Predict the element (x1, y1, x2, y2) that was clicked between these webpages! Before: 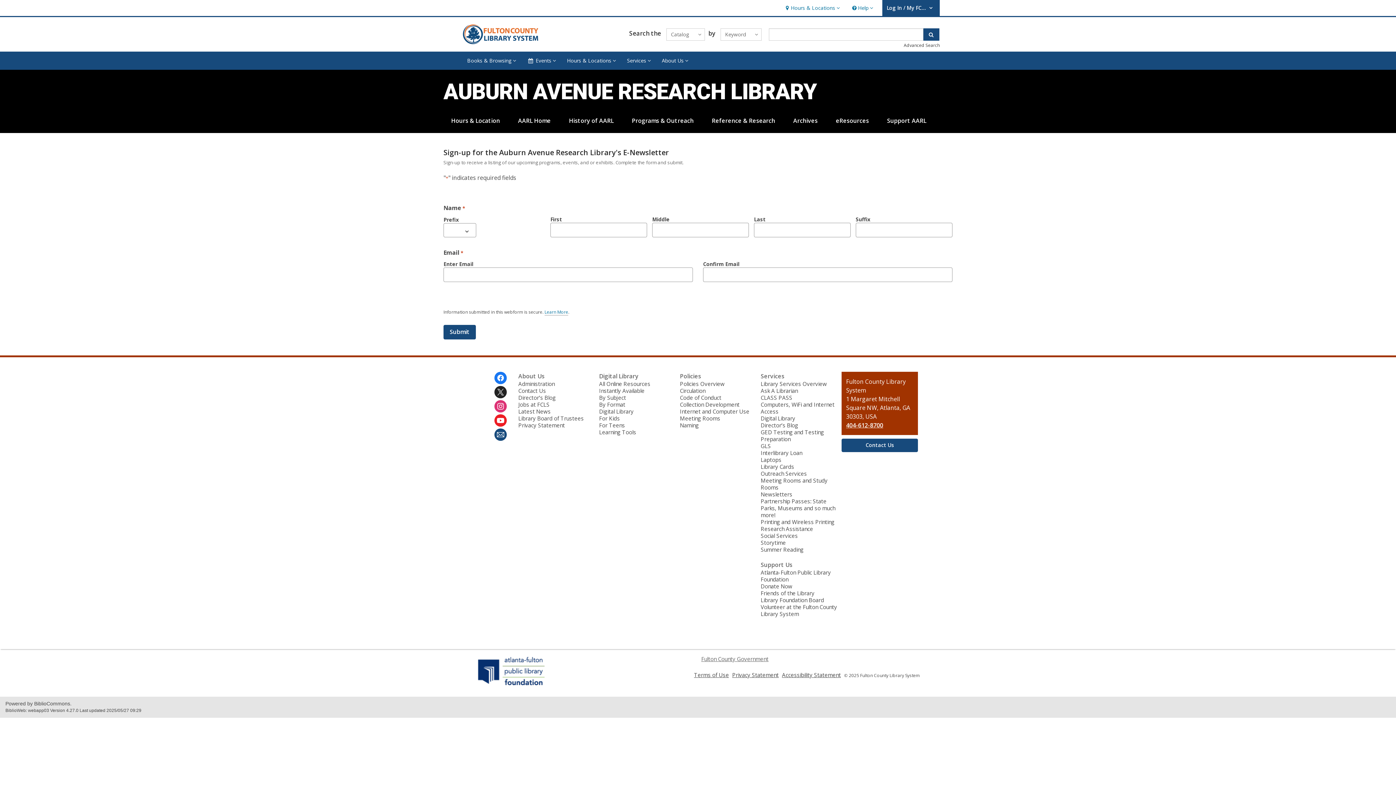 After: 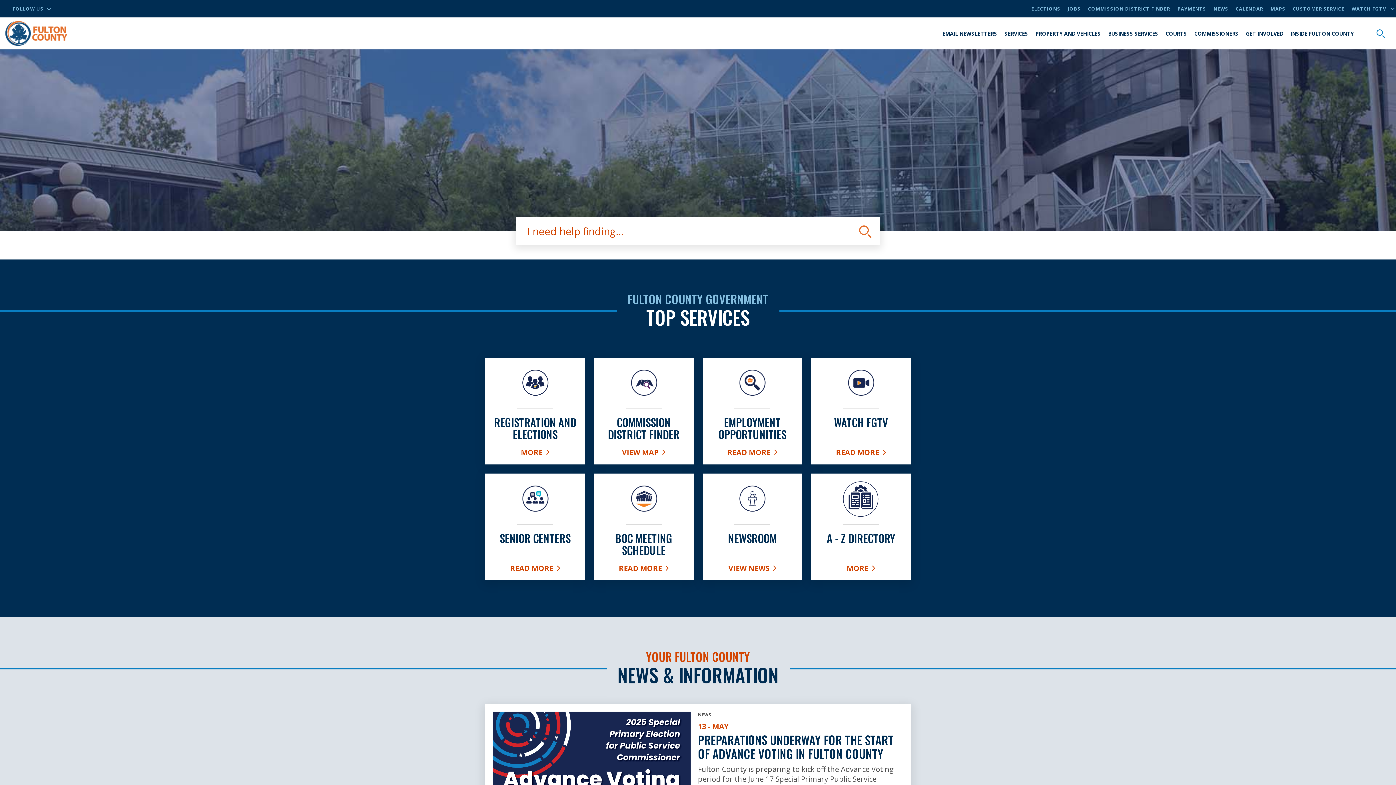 Action: label: Fulton County Government bbox: (701, 654, 768, 663)